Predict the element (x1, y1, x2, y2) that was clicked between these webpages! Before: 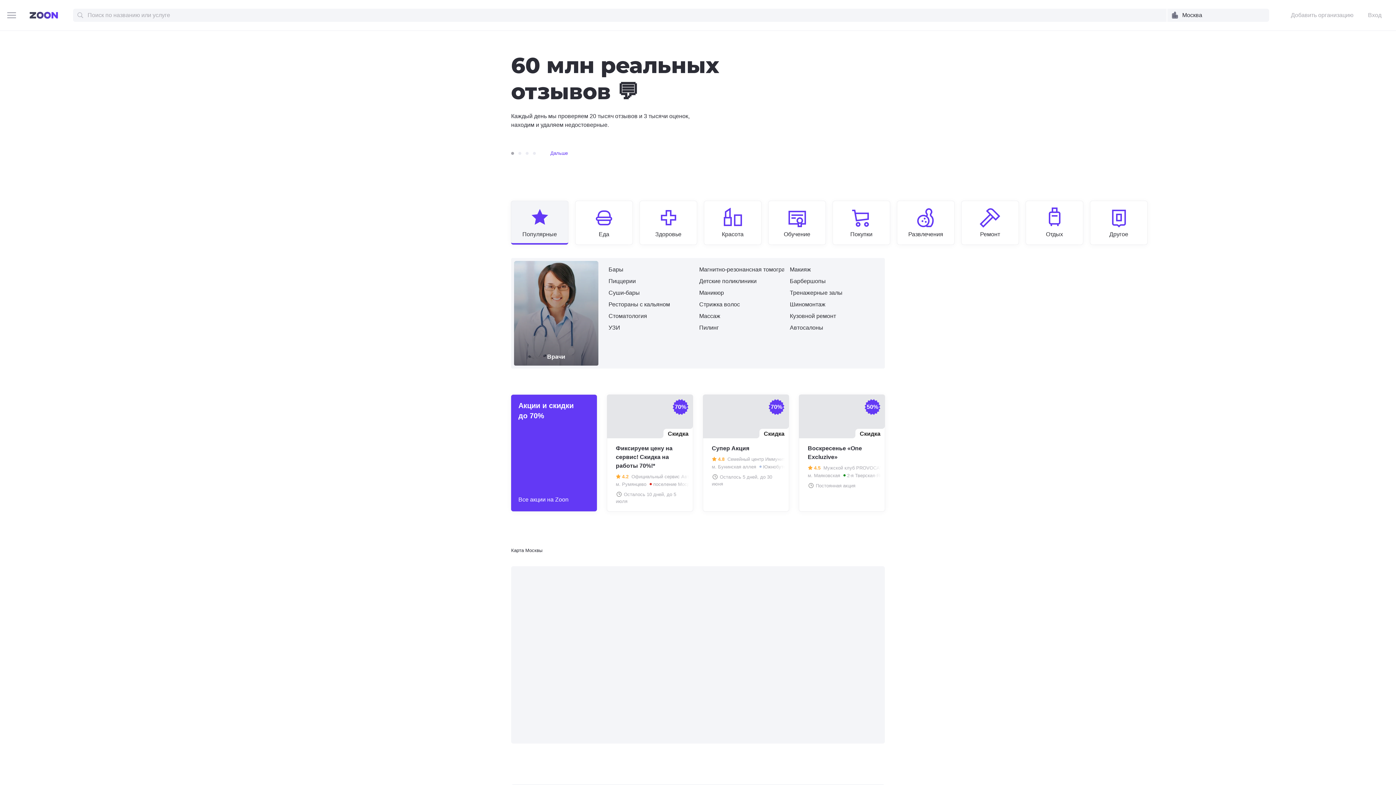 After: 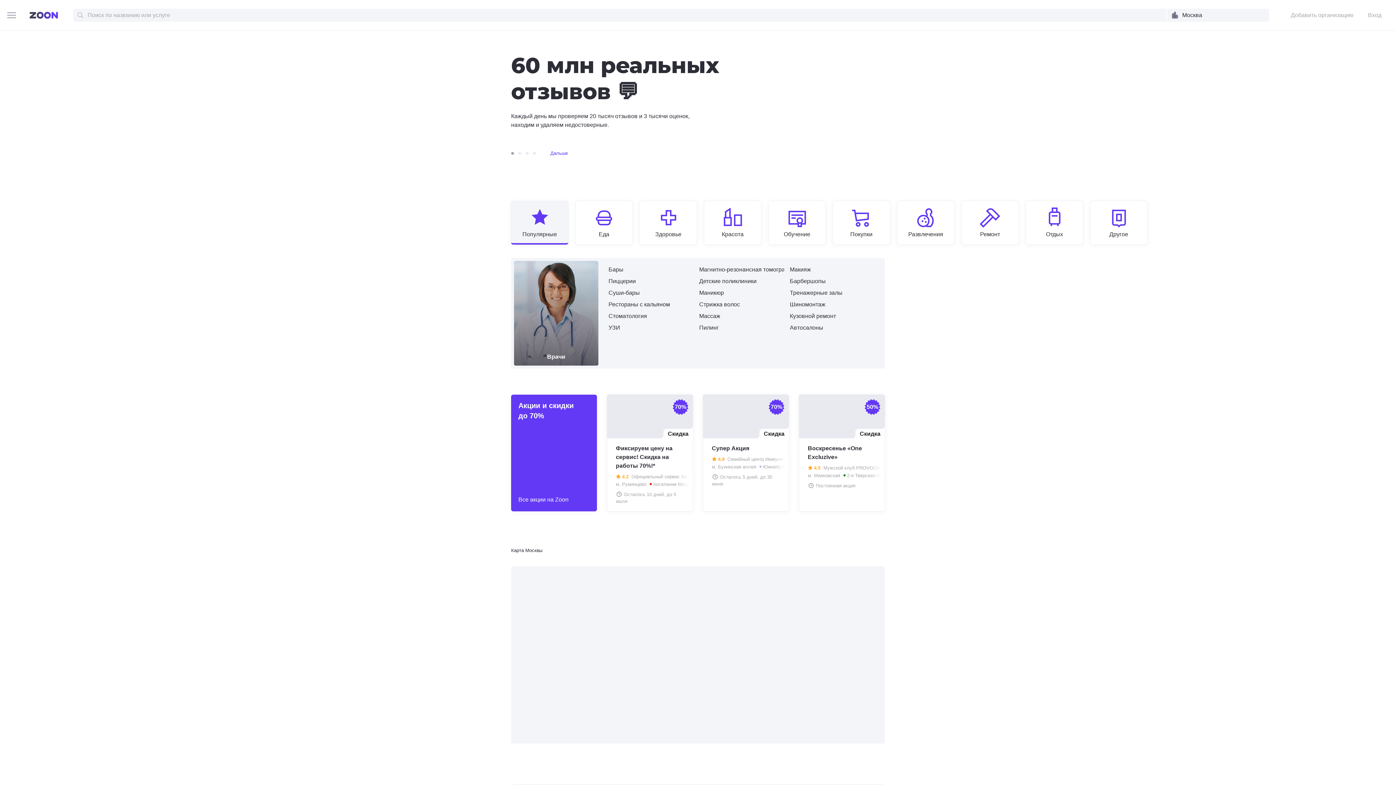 Action: label: Здоровье bbox: (640, 206, 697, 238)